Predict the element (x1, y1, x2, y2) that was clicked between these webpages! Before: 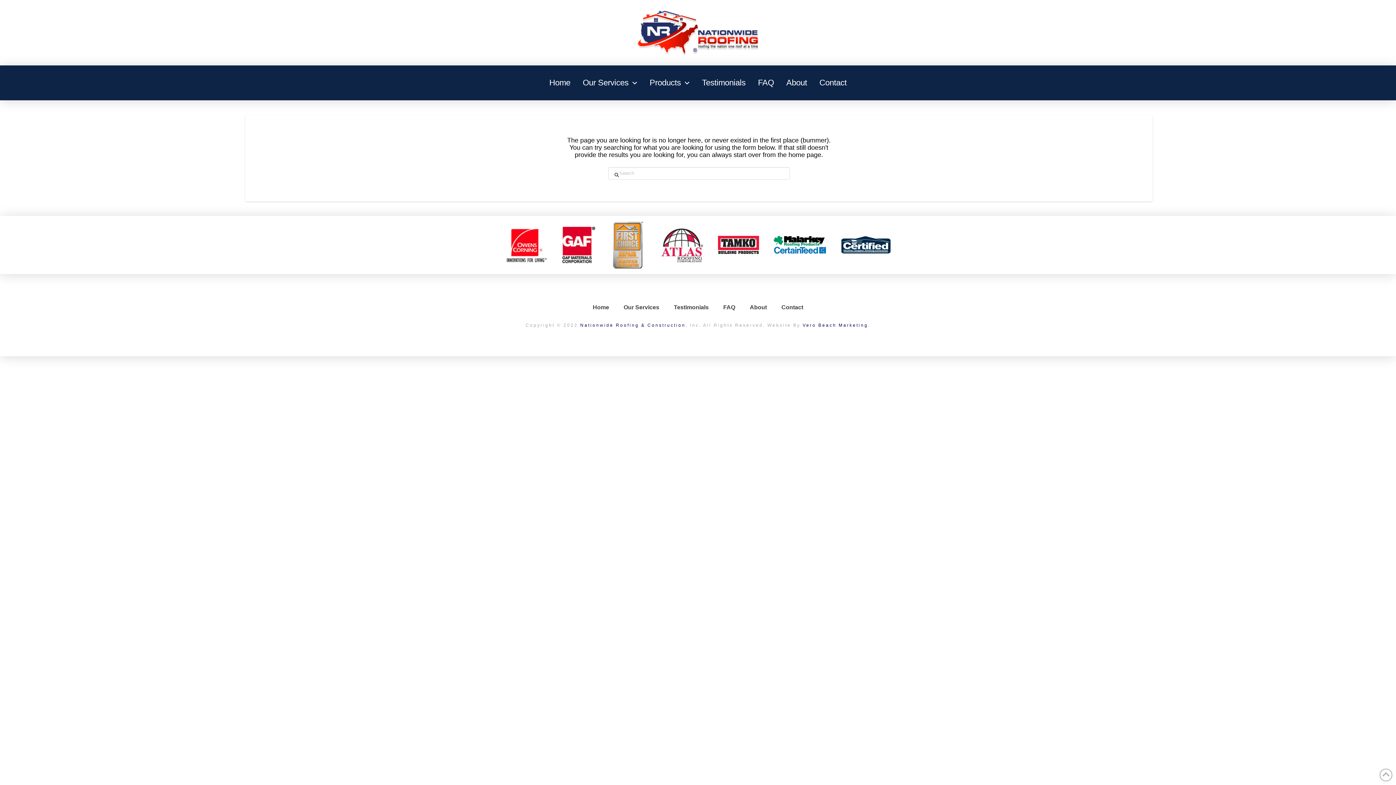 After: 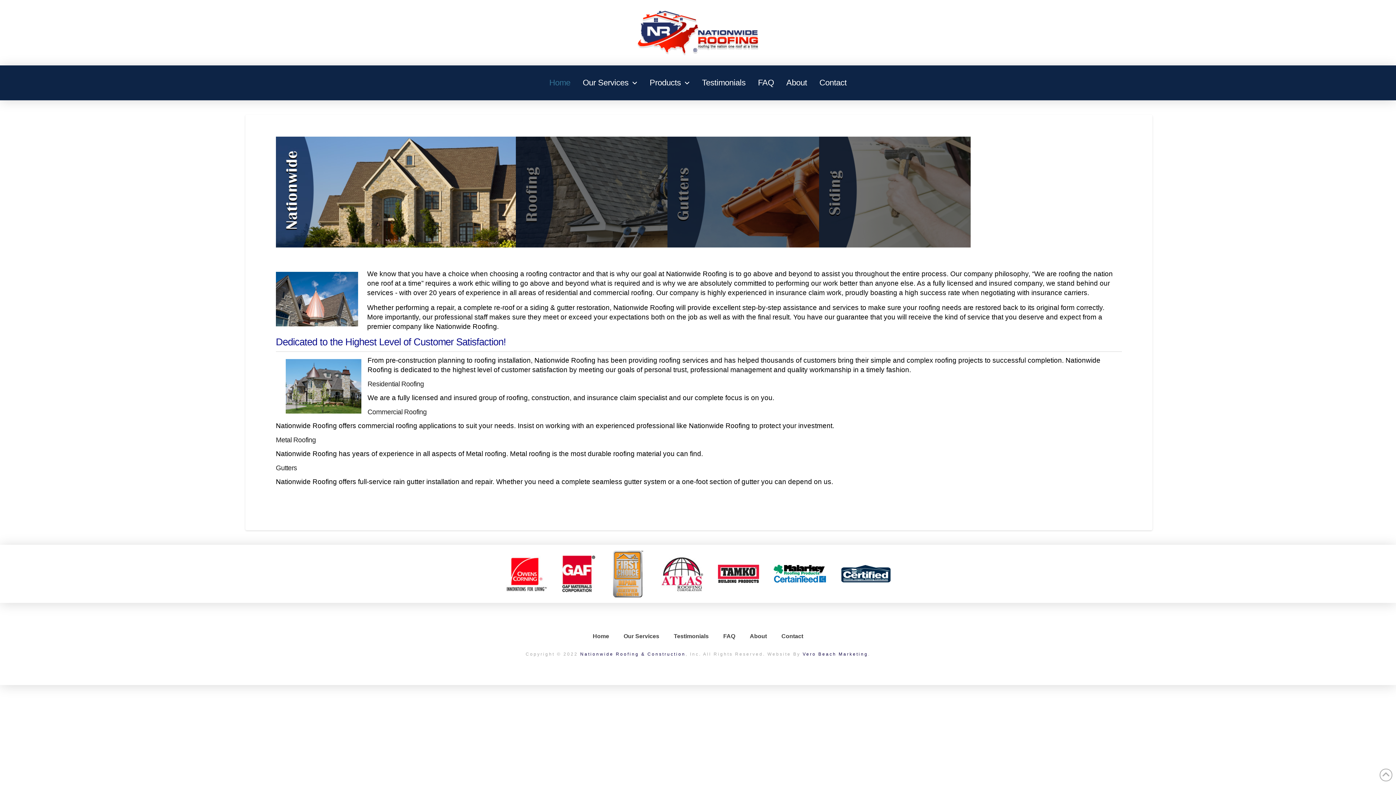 Action: label: Home bbox: (543, 72, 576, 93)